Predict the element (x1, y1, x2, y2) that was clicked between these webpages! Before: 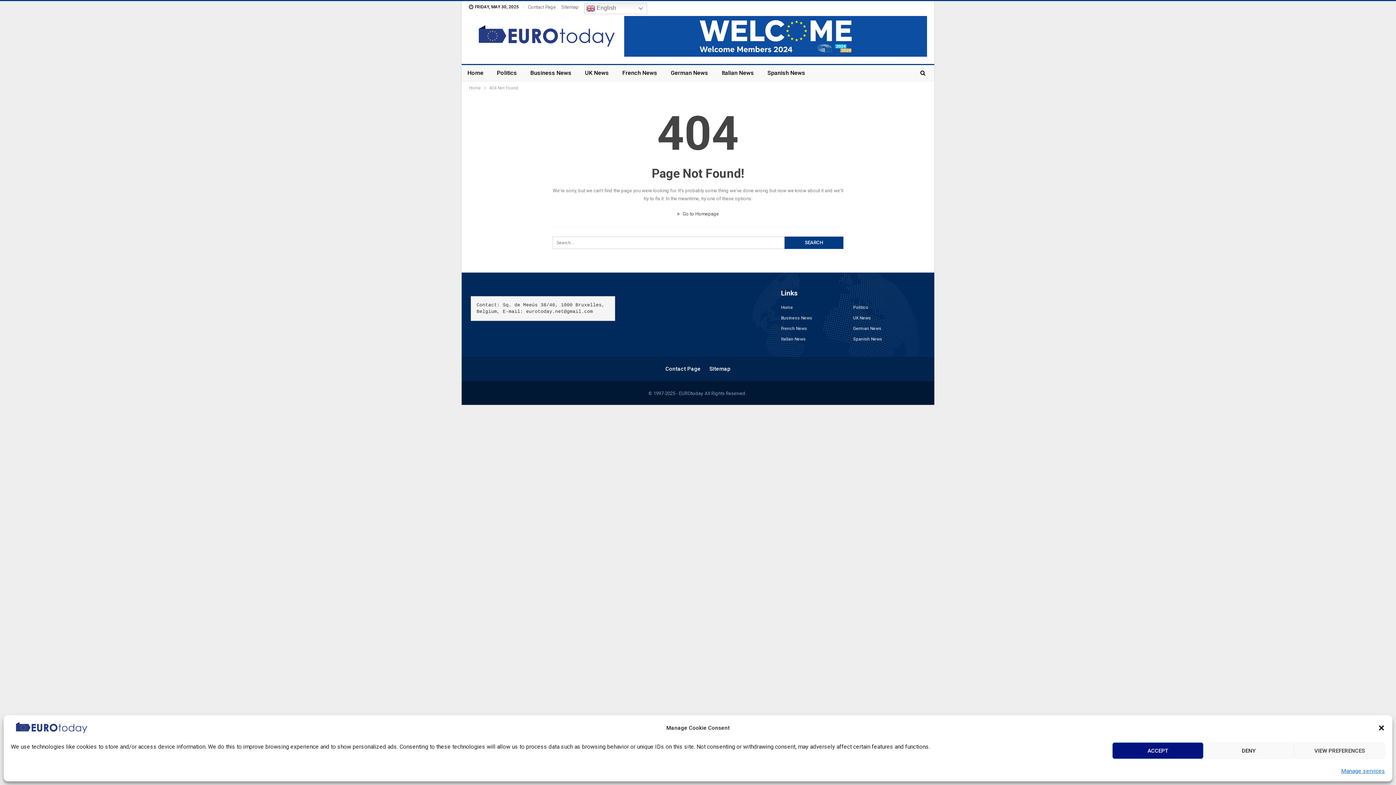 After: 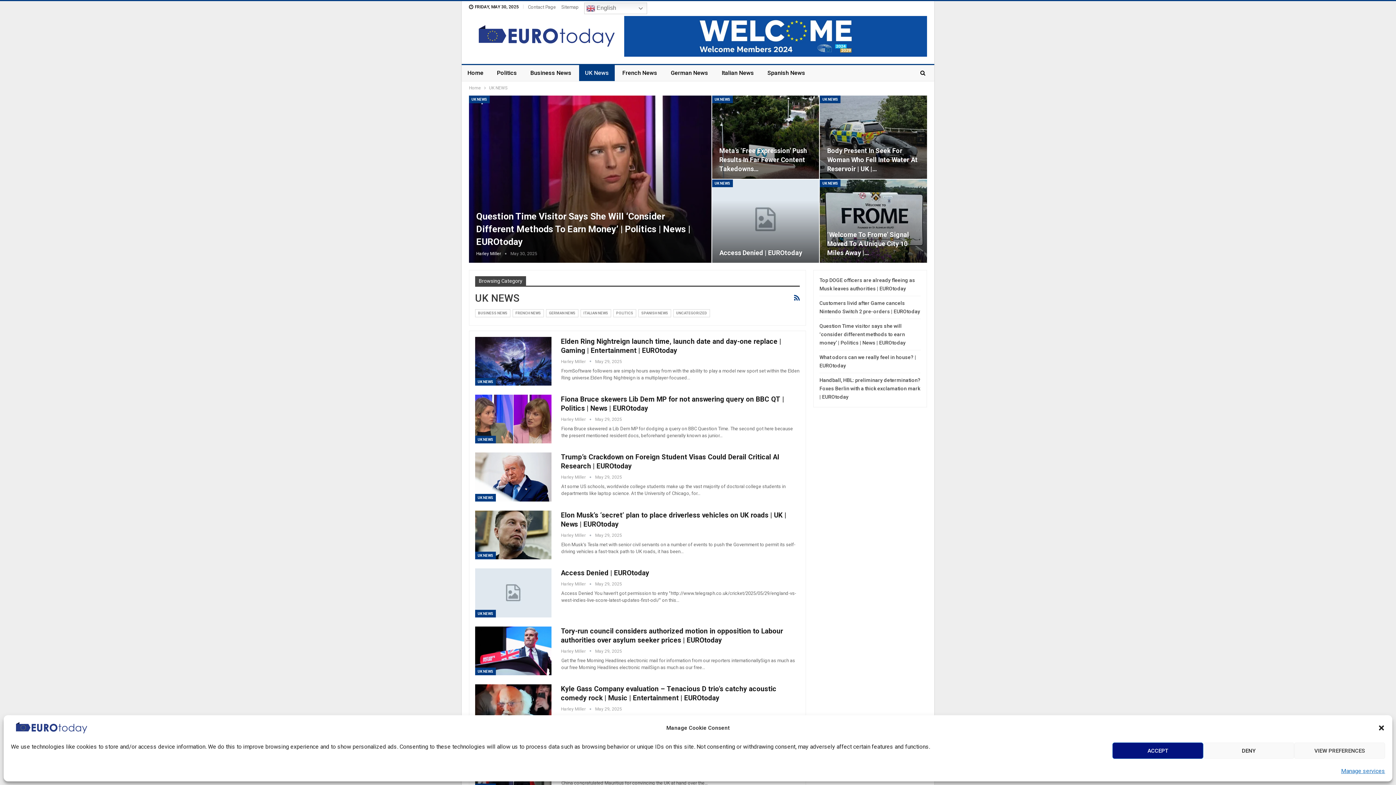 Action: label: UK News bbox: (579, 65, 614, 81)